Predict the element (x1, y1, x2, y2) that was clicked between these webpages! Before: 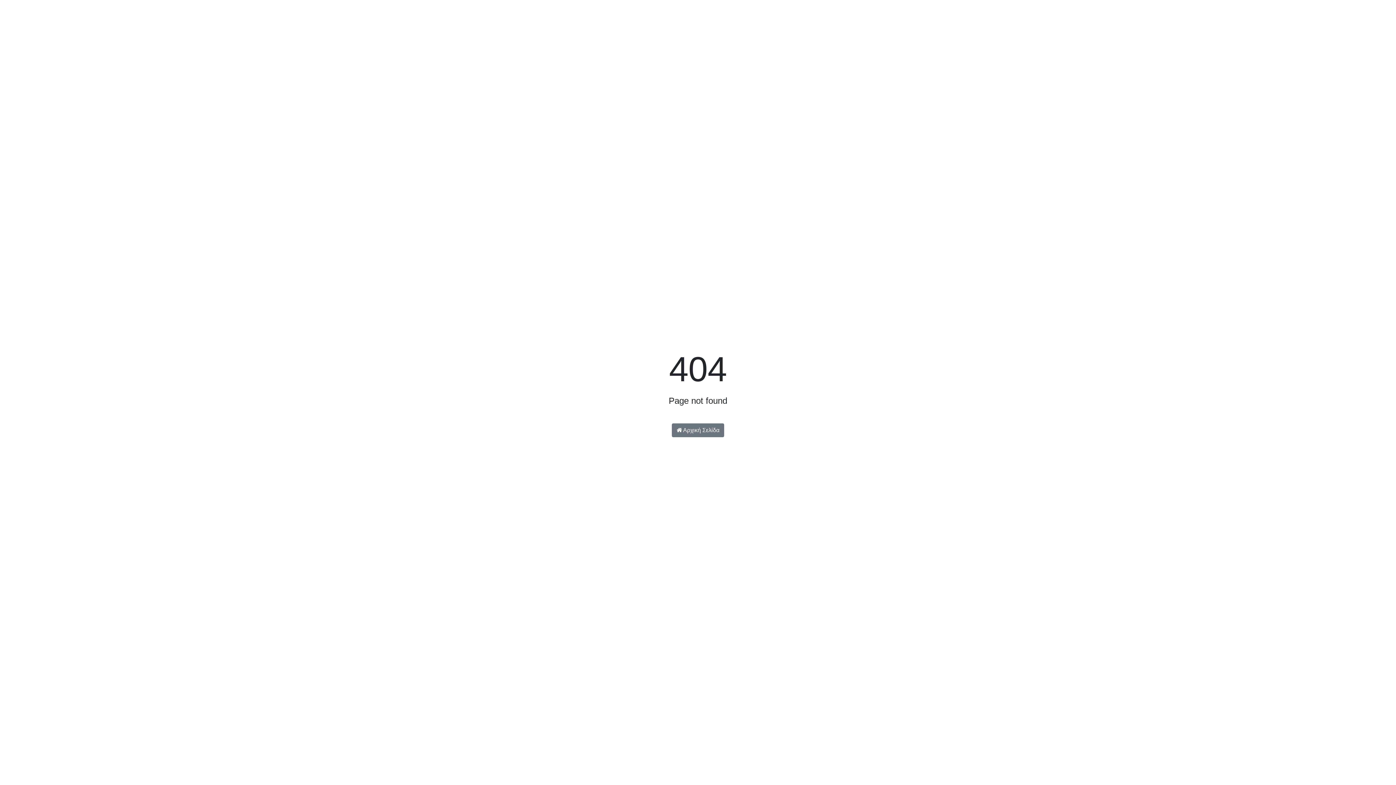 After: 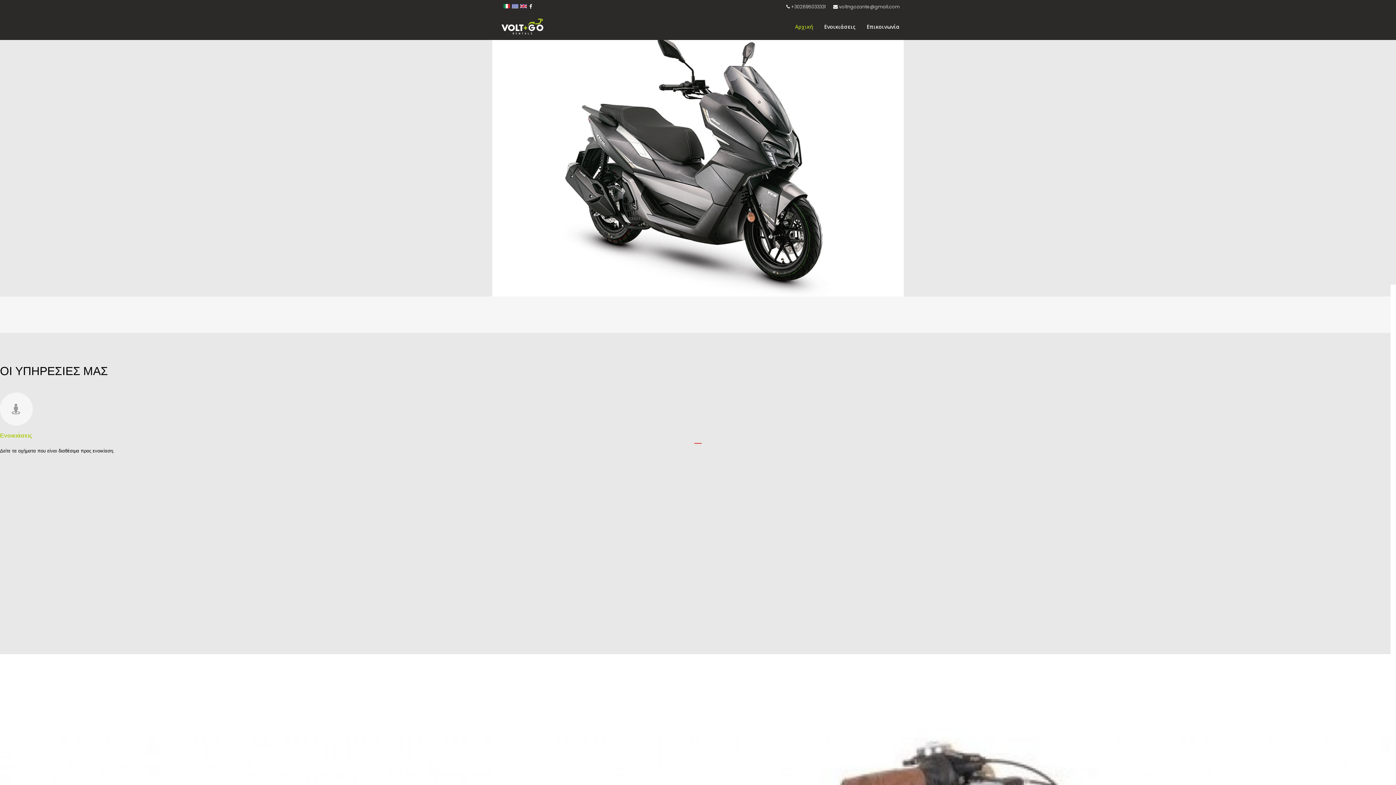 Action: label:  Αρχική Σελίδα bbox: (672, 423, 724, 437)